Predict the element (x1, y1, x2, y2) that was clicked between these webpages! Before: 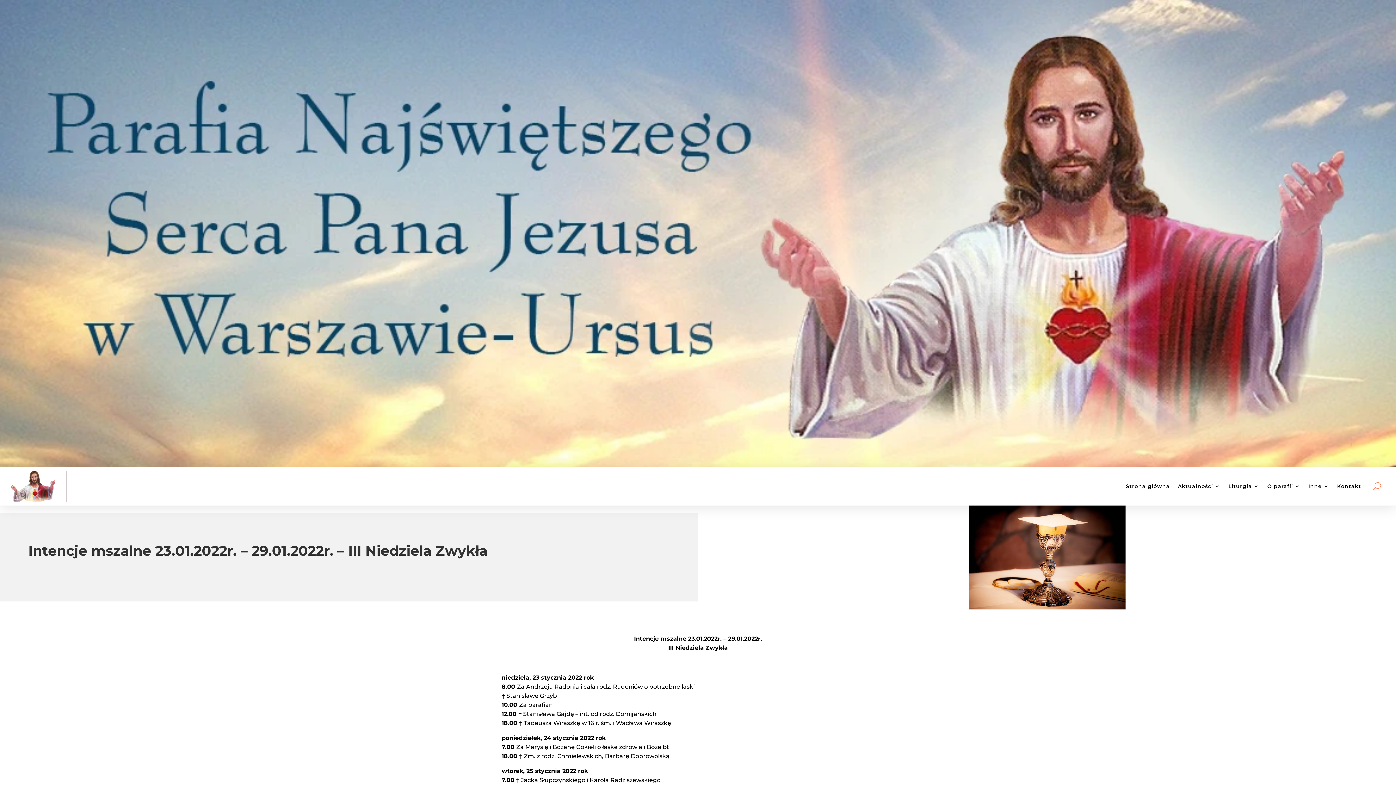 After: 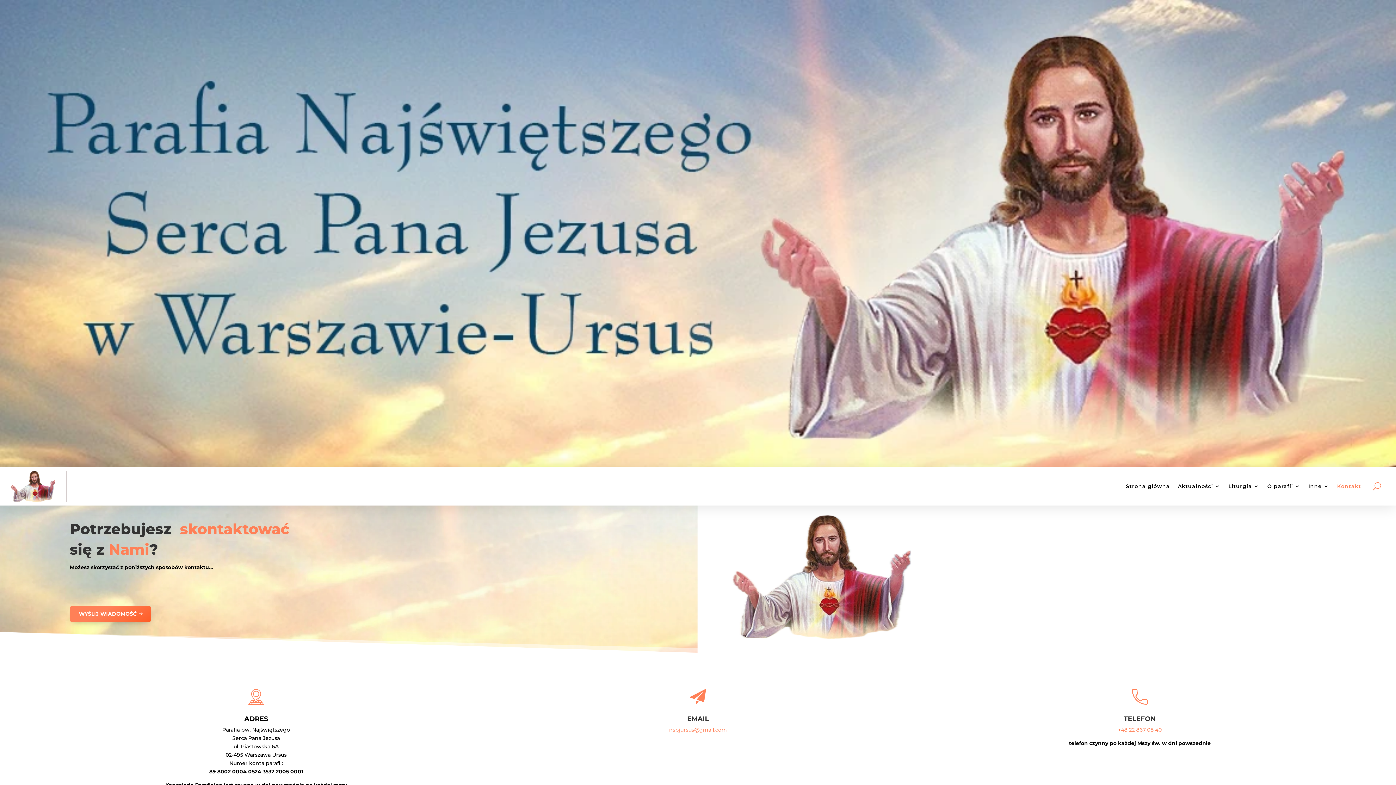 Action: bbox: (1337, 471, 1361, 502) label: Kontakt